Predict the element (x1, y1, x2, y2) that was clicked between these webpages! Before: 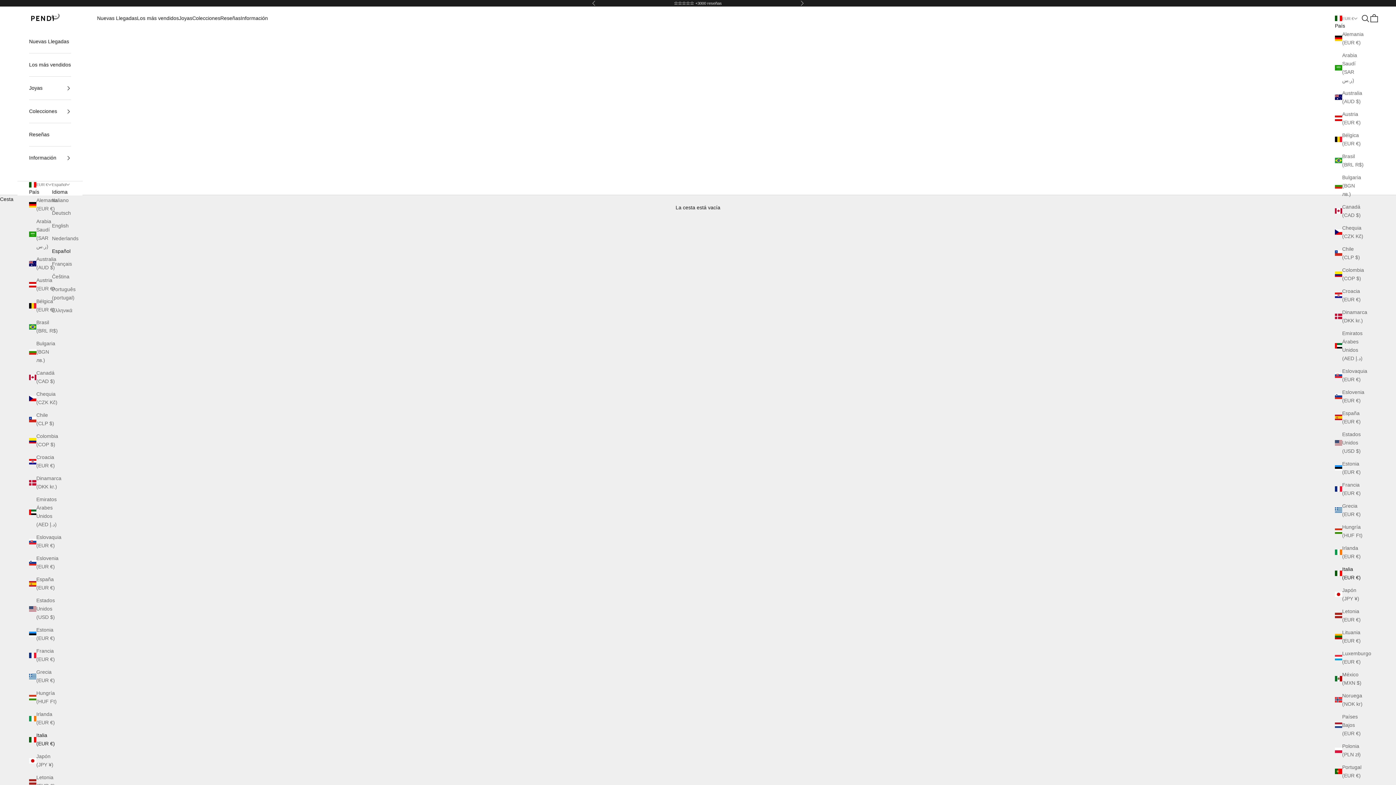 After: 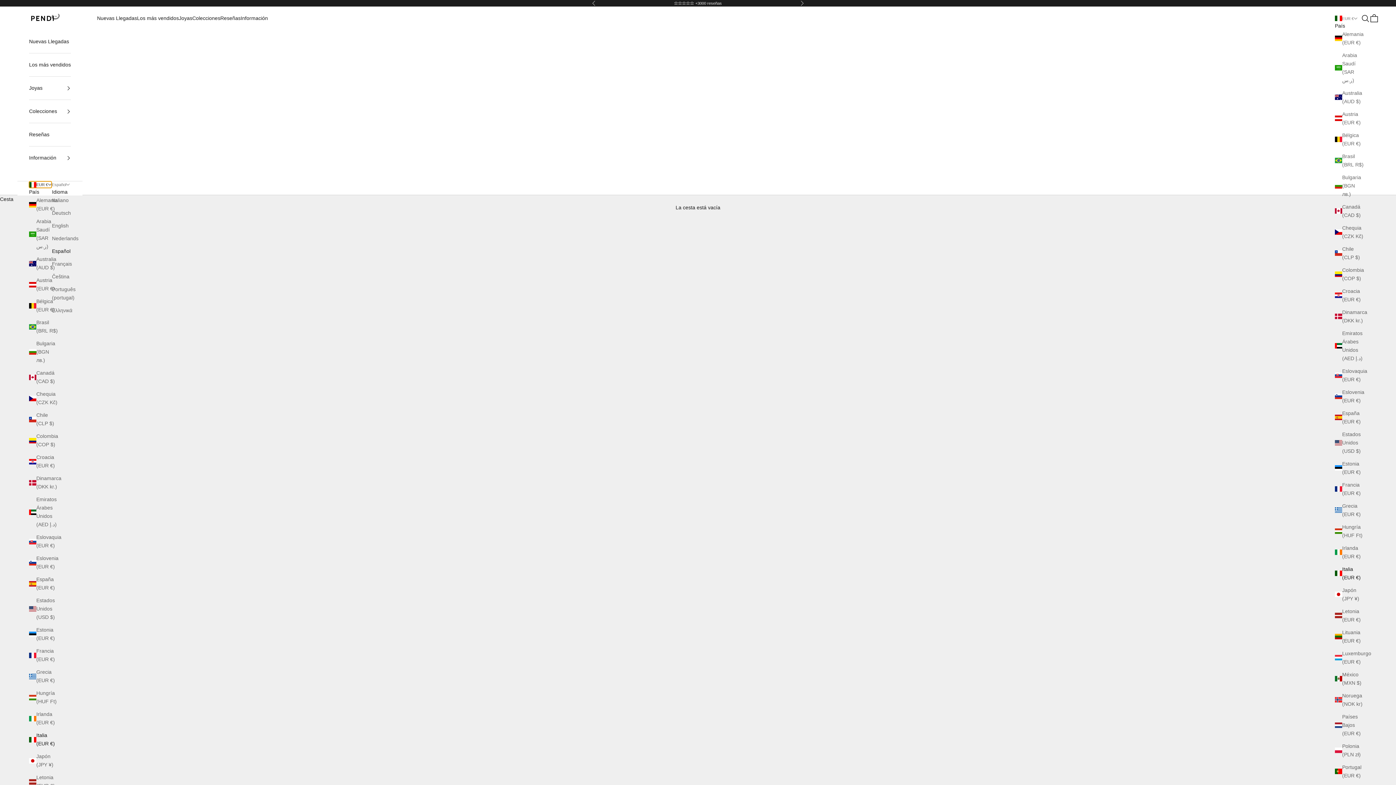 Action: label: EUR € bbox: (29, 181, 51, 188)